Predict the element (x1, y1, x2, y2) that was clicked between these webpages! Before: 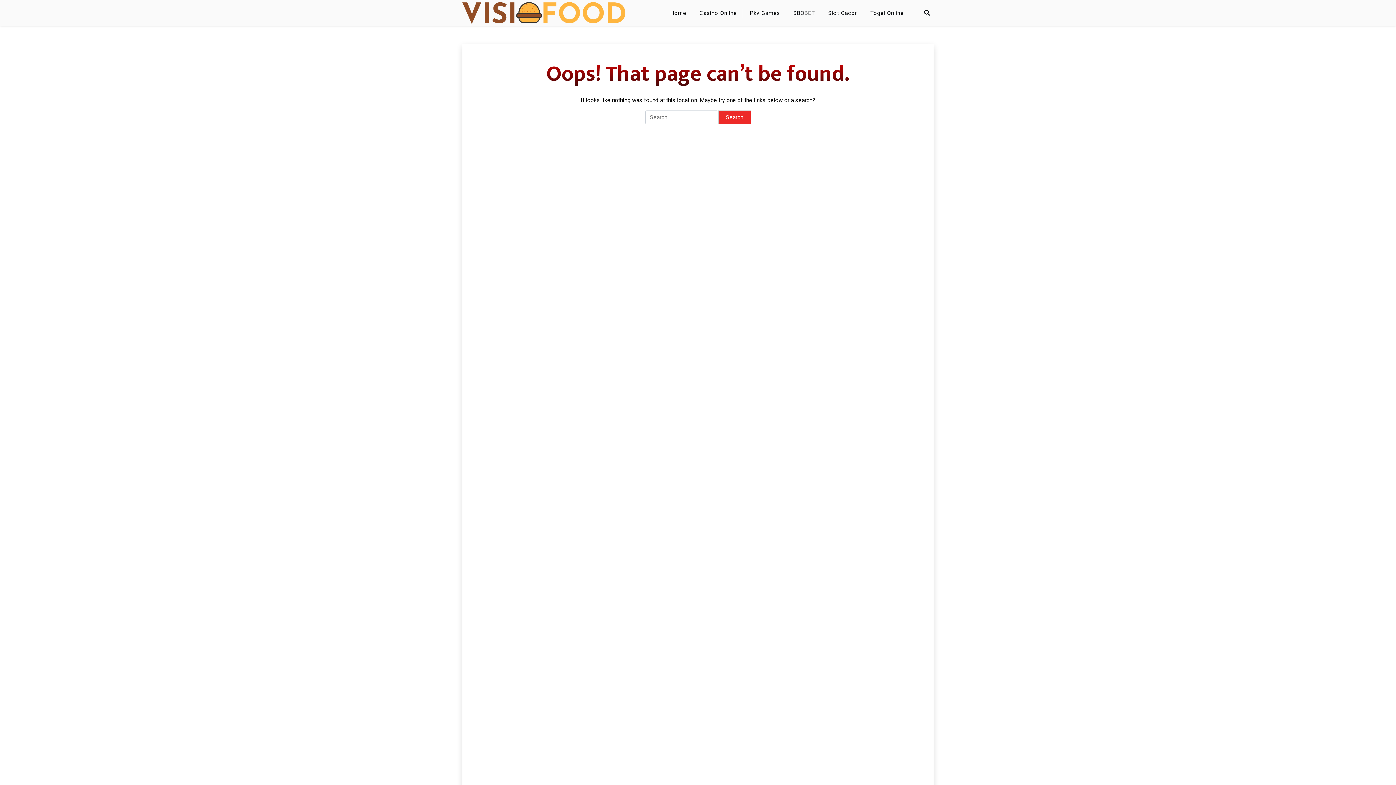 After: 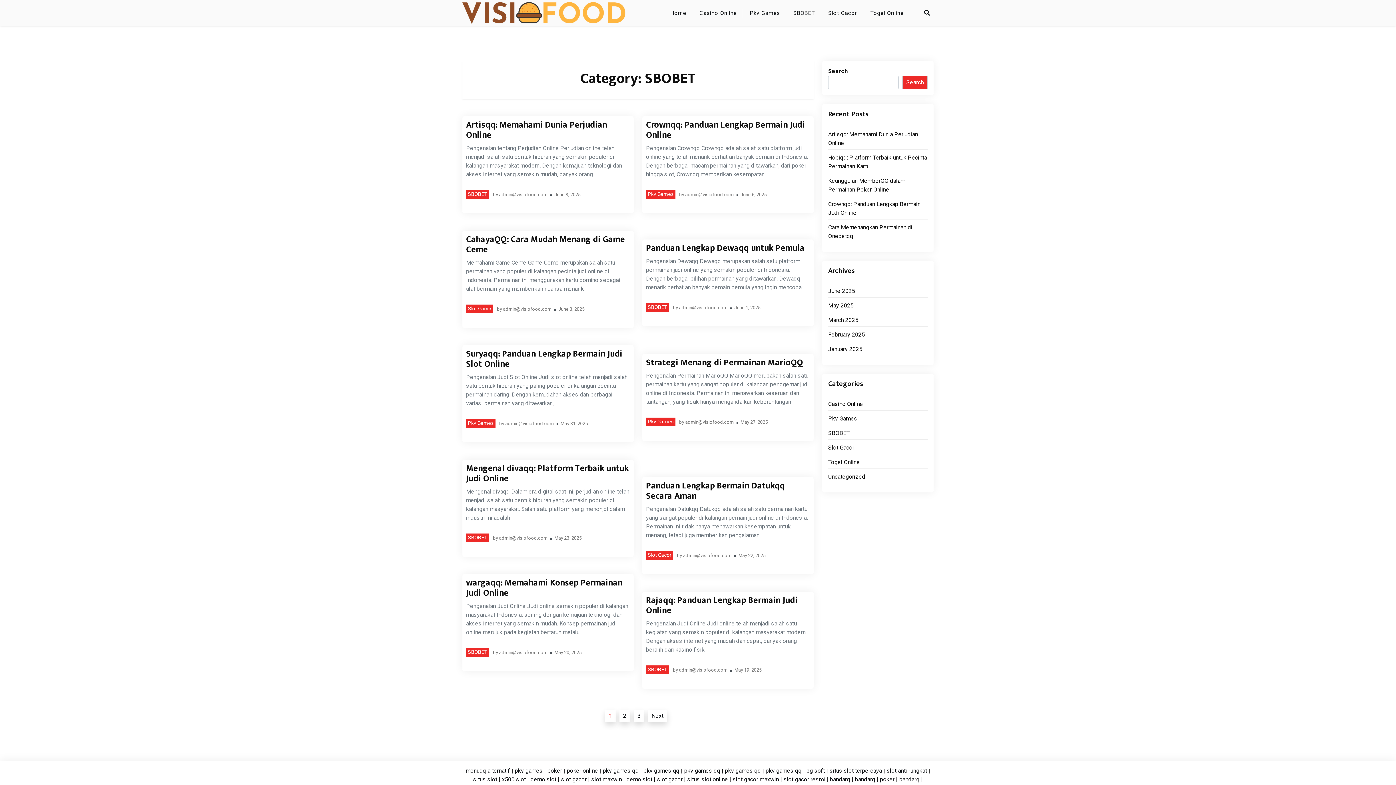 Action: bbox: (787, 3, 821, 22) label: SBOBET